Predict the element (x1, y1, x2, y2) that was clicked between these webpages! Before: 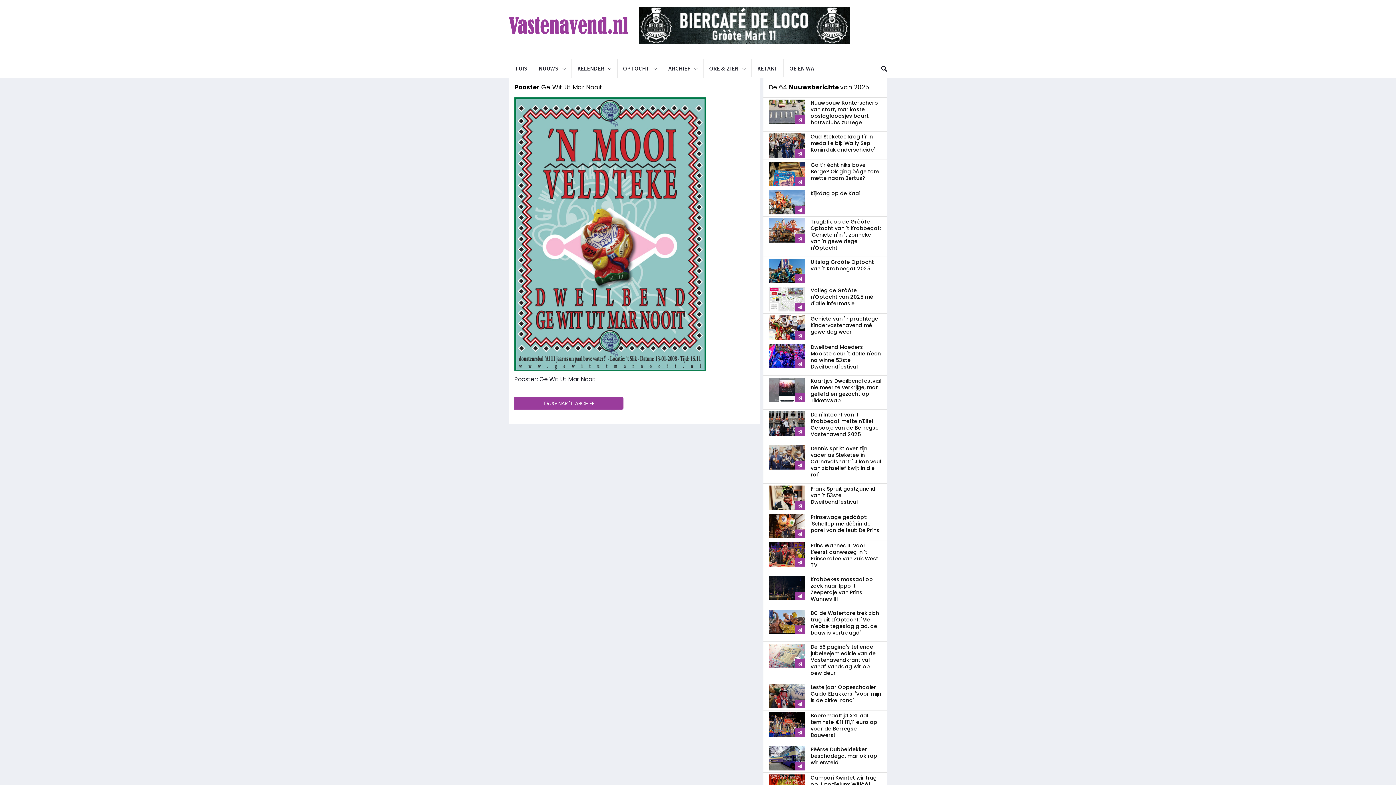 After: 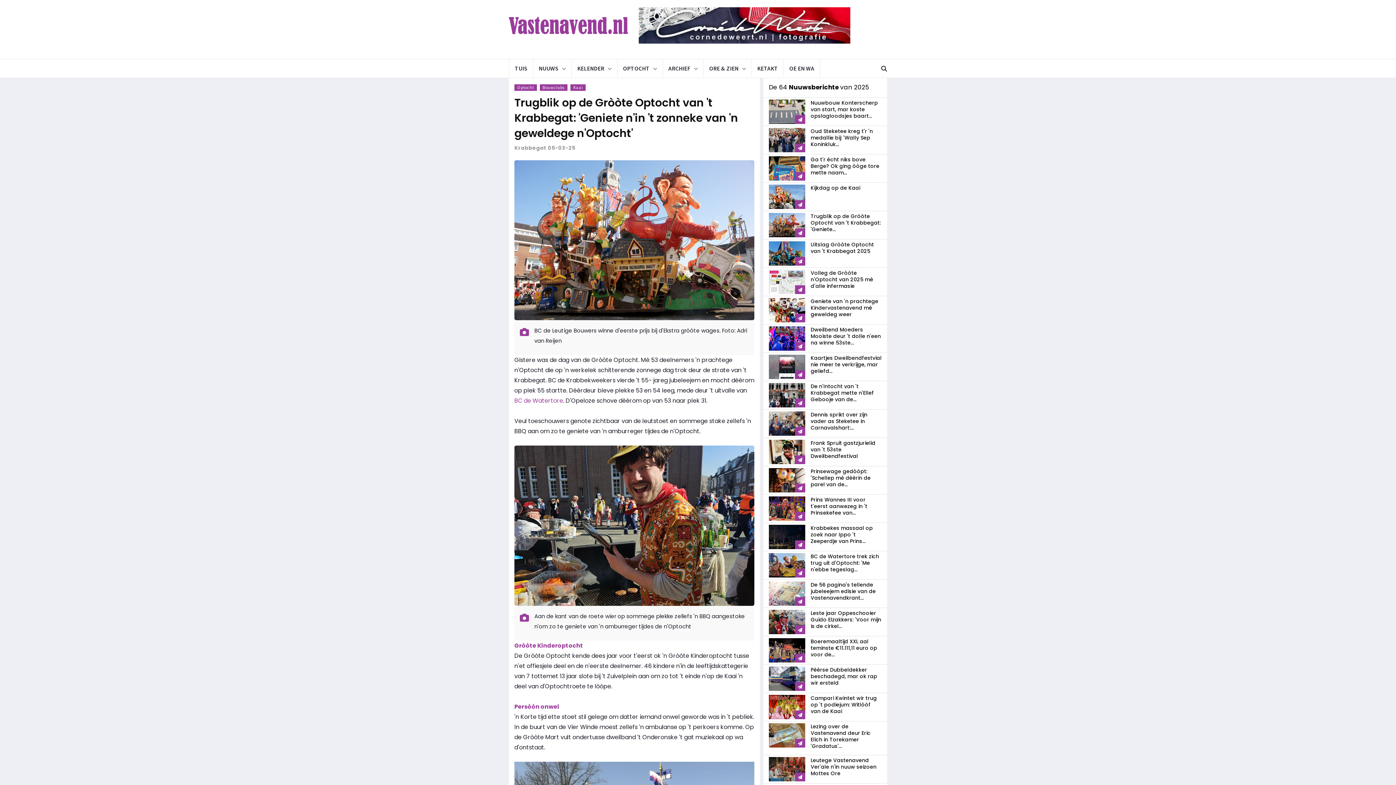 Action: bbox: (810, 218, 881, 251) label: Trugblik op de Gròòte Optocht van 't Krabbegat: 'Geniete n'in 't zonneke van 'n geweldege n'Optocht'